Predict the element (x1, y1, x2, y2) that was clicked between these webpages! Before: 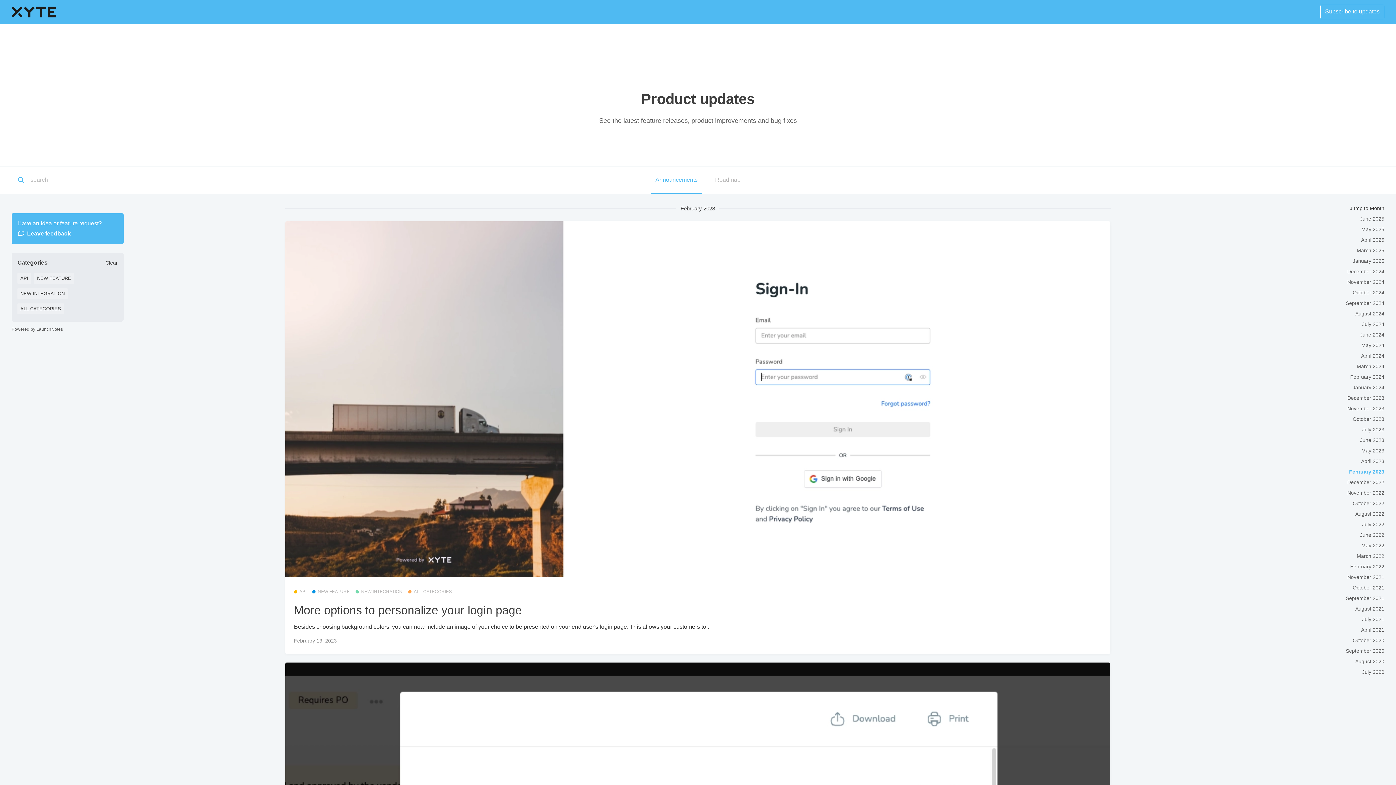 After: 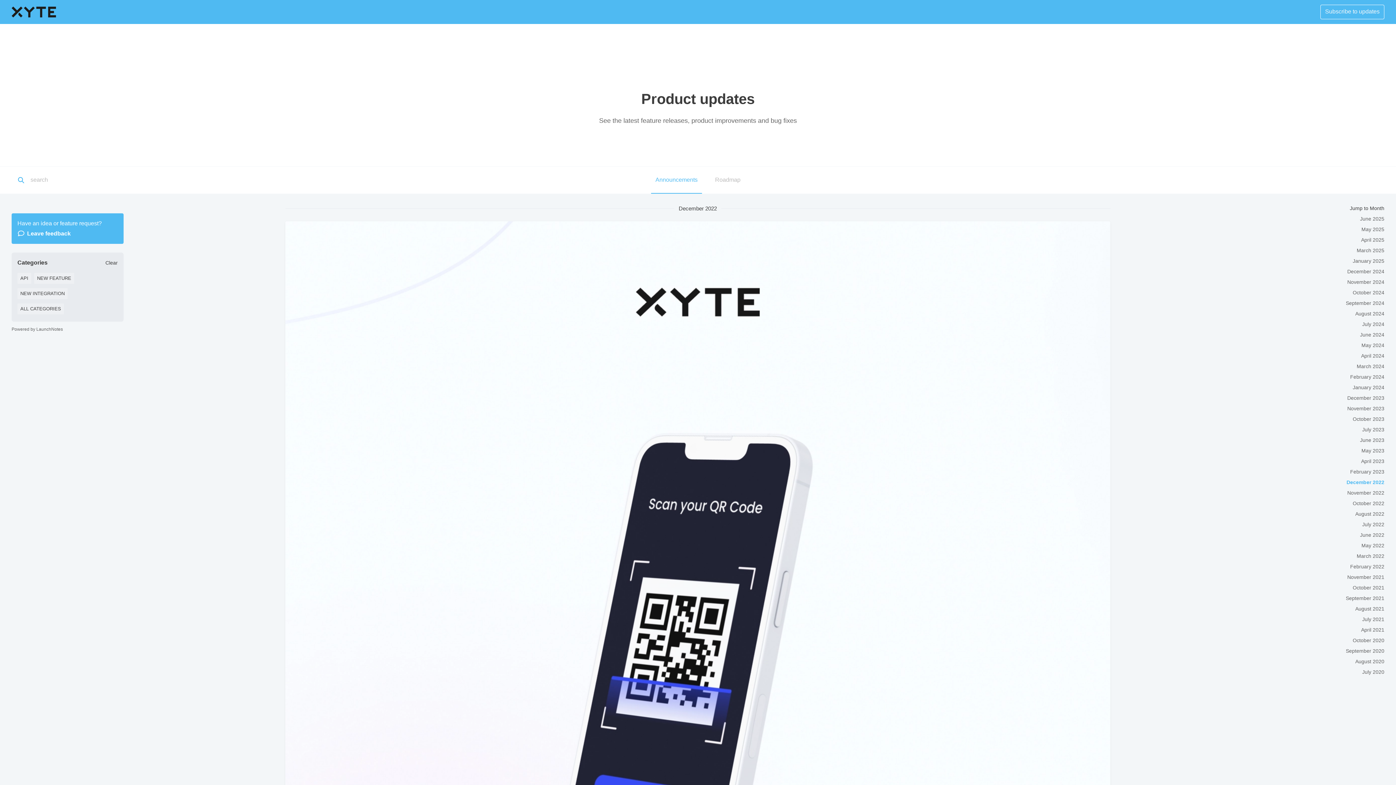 Action: label: December 2022 bbox: (1347, 479, 1384, 485)